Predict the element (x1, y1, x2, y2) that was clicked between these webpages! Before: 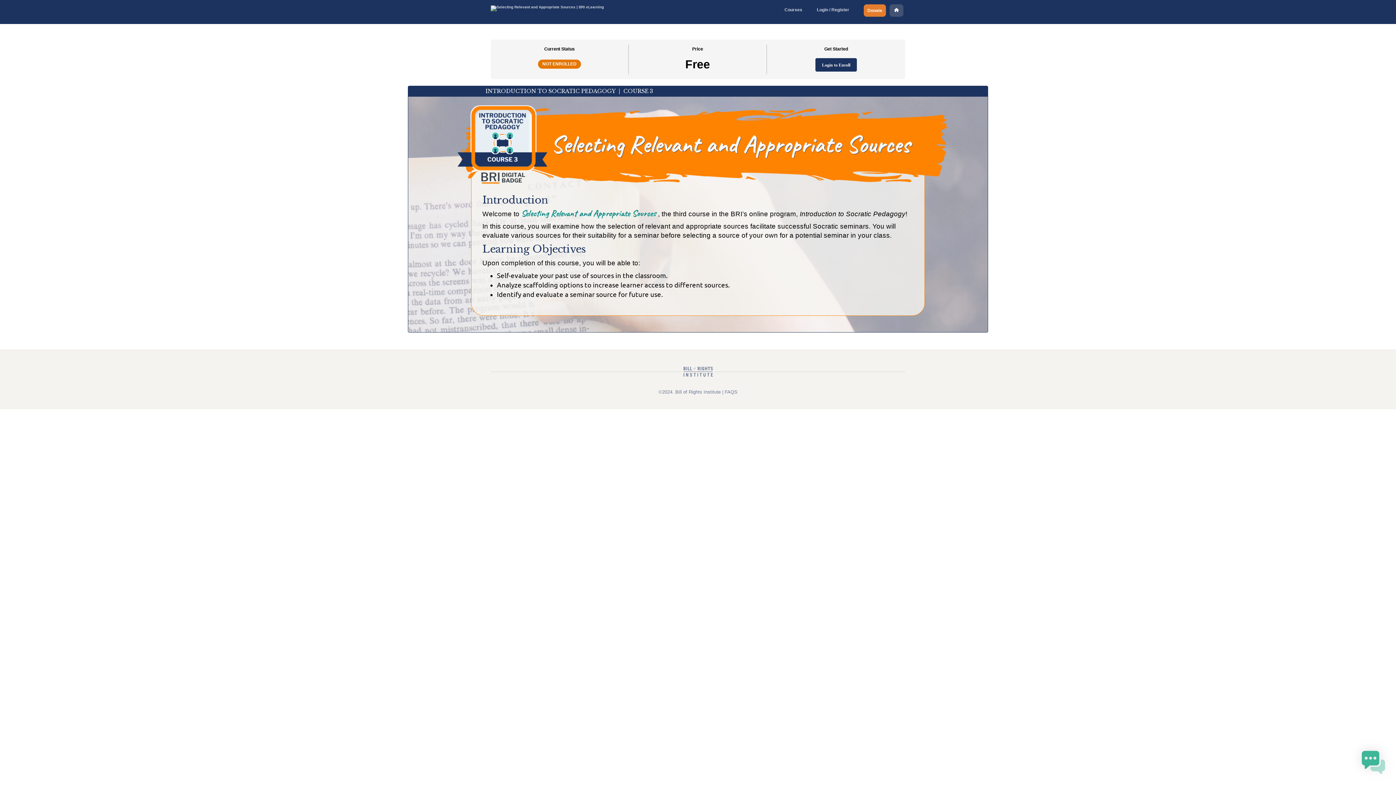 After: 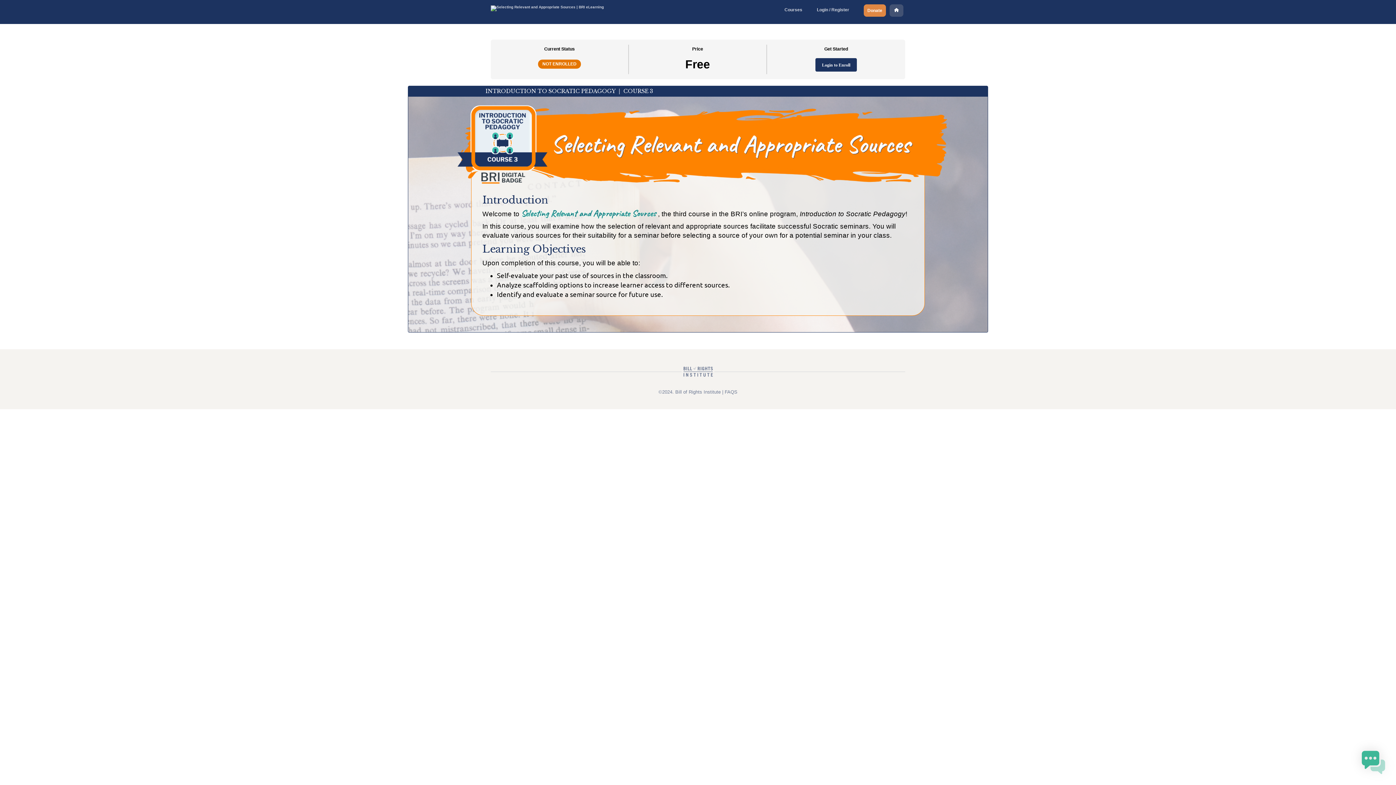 Action: label: Donate bbox: (864, 6, 886, 13)